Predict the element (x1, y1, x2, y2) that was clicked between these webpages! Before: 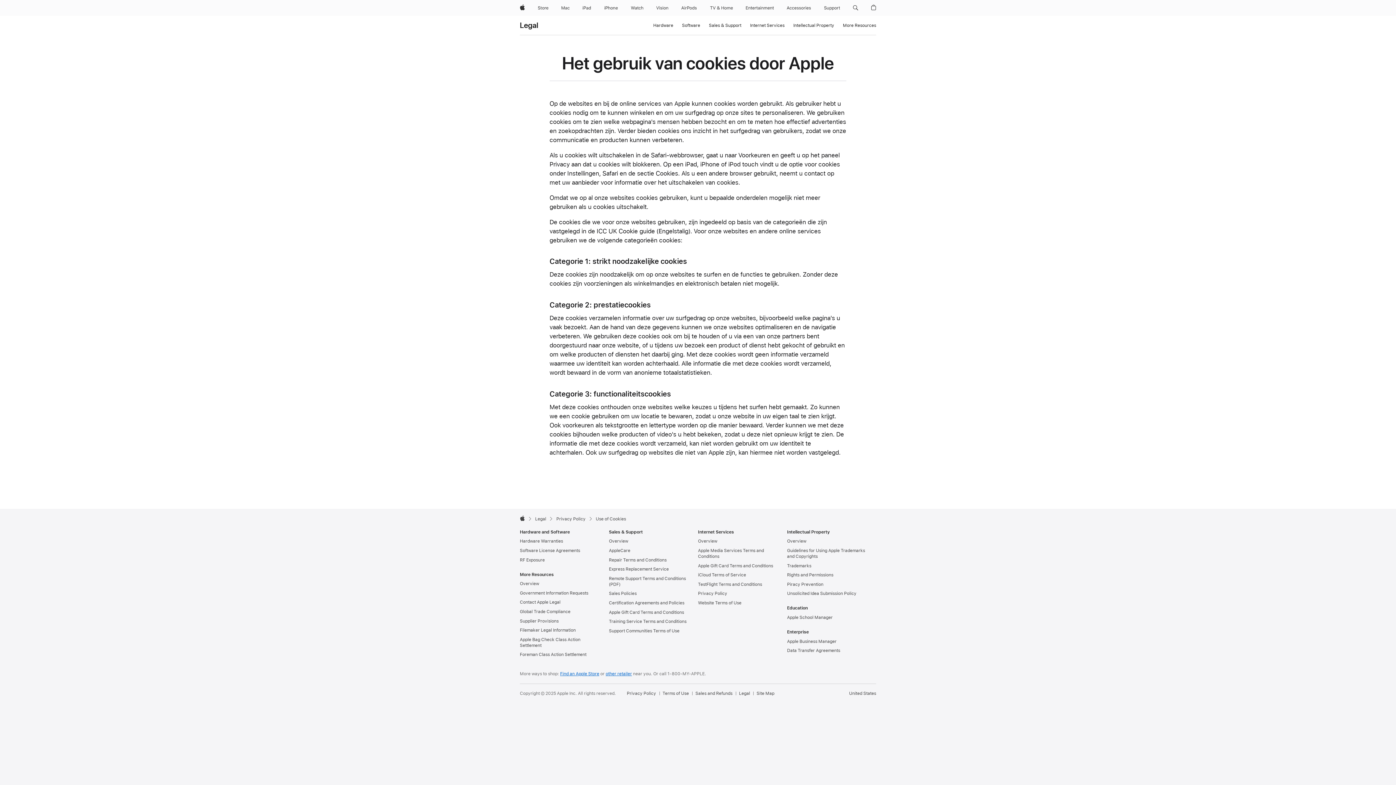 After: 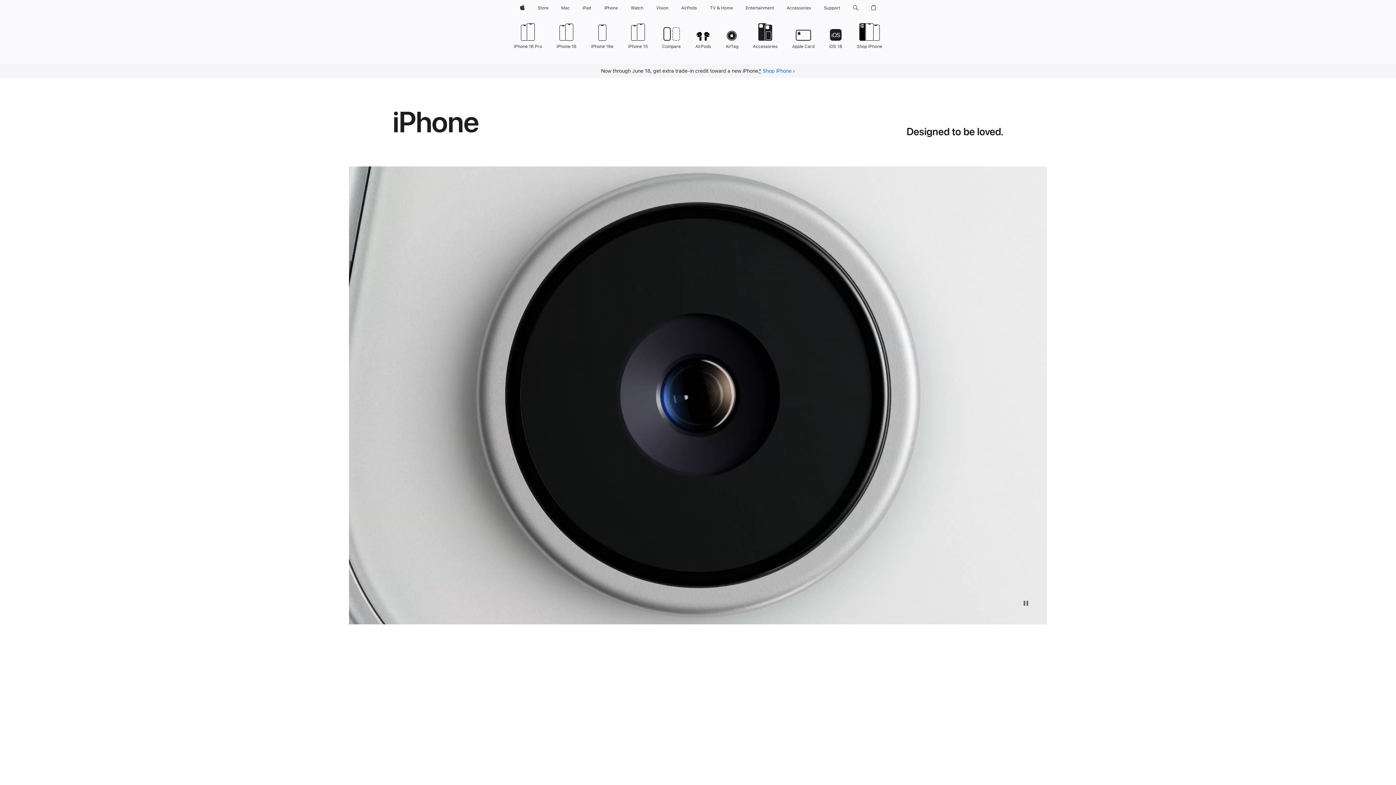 Action: label: iPhone bbox: (601, 0, 620, 16)